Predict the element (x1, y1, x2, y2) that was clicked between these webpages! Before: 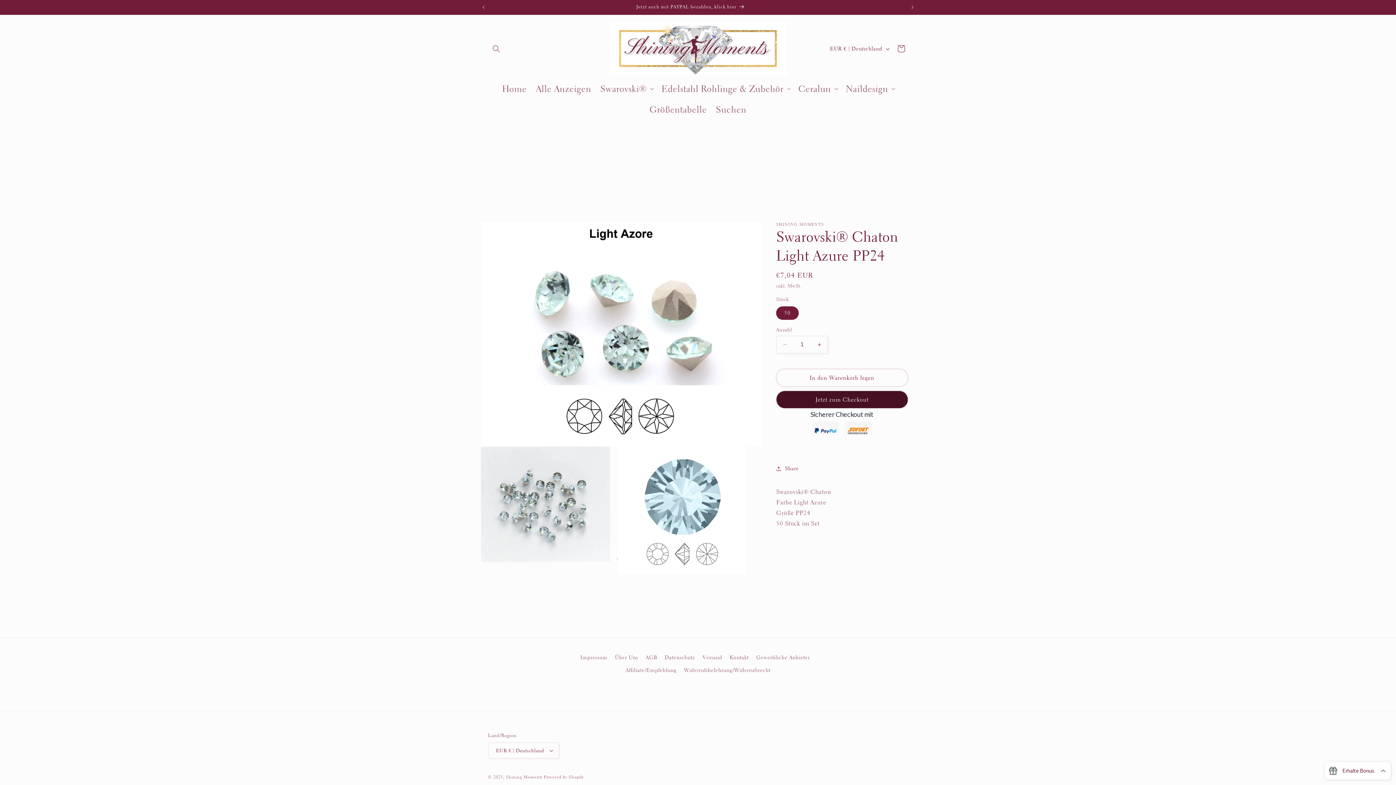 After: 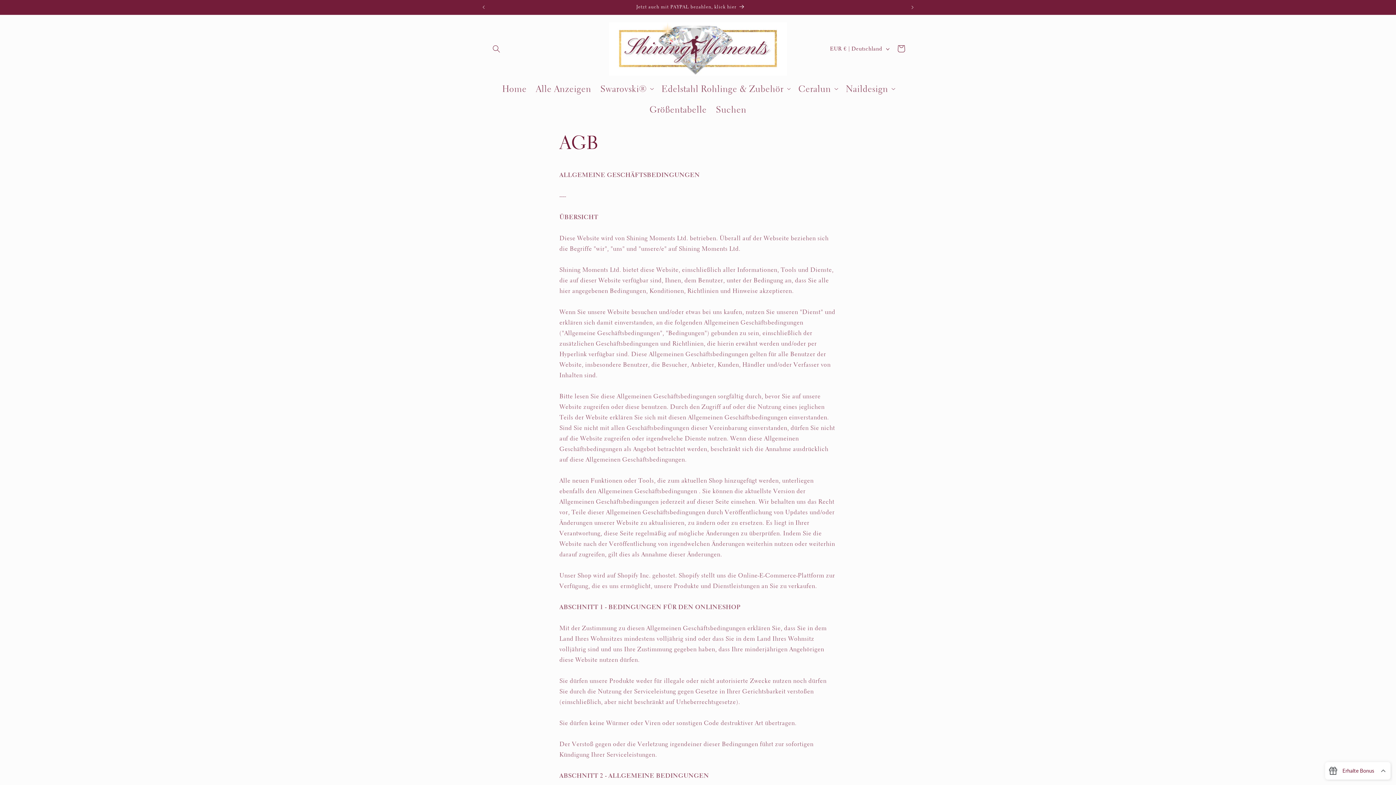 Action: label: AGB bbox: (645, 651, 657, 664)